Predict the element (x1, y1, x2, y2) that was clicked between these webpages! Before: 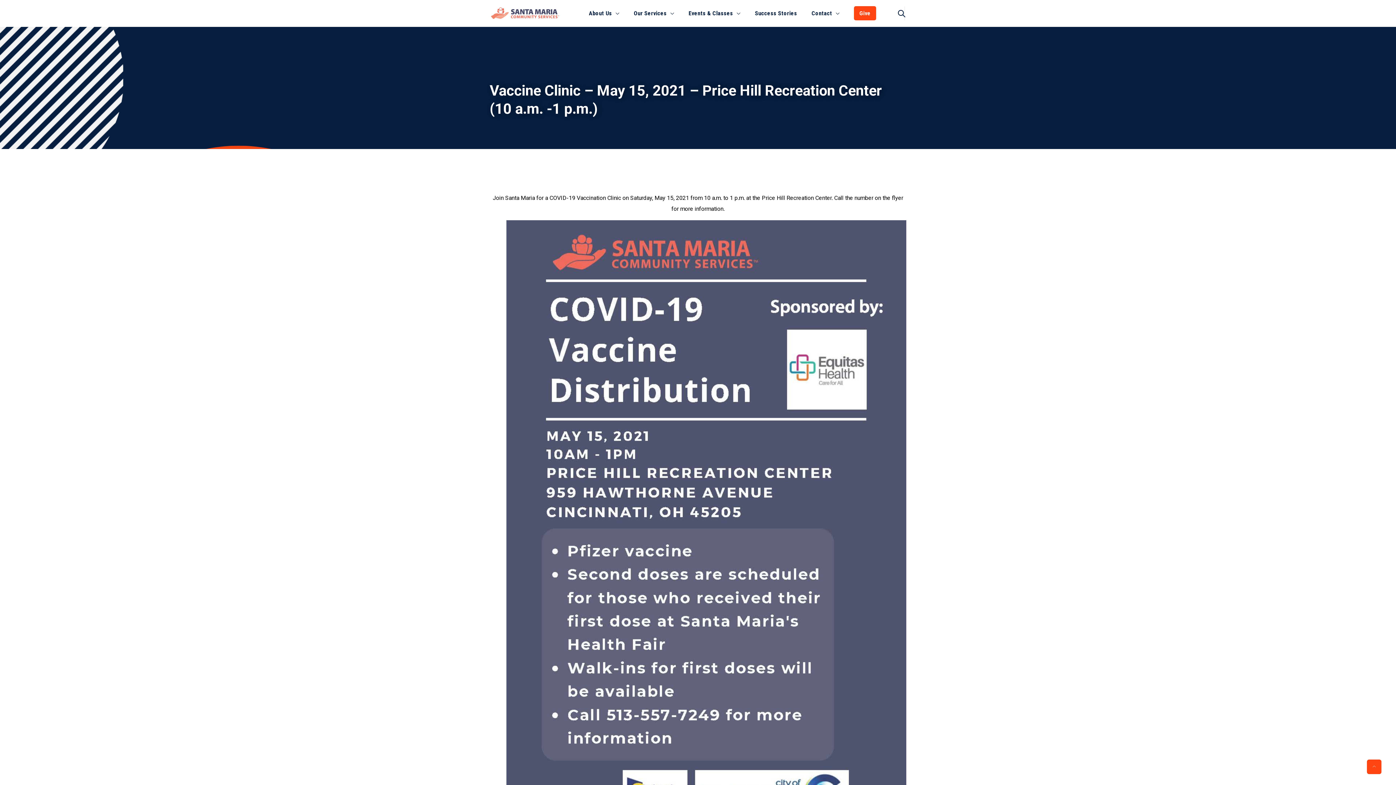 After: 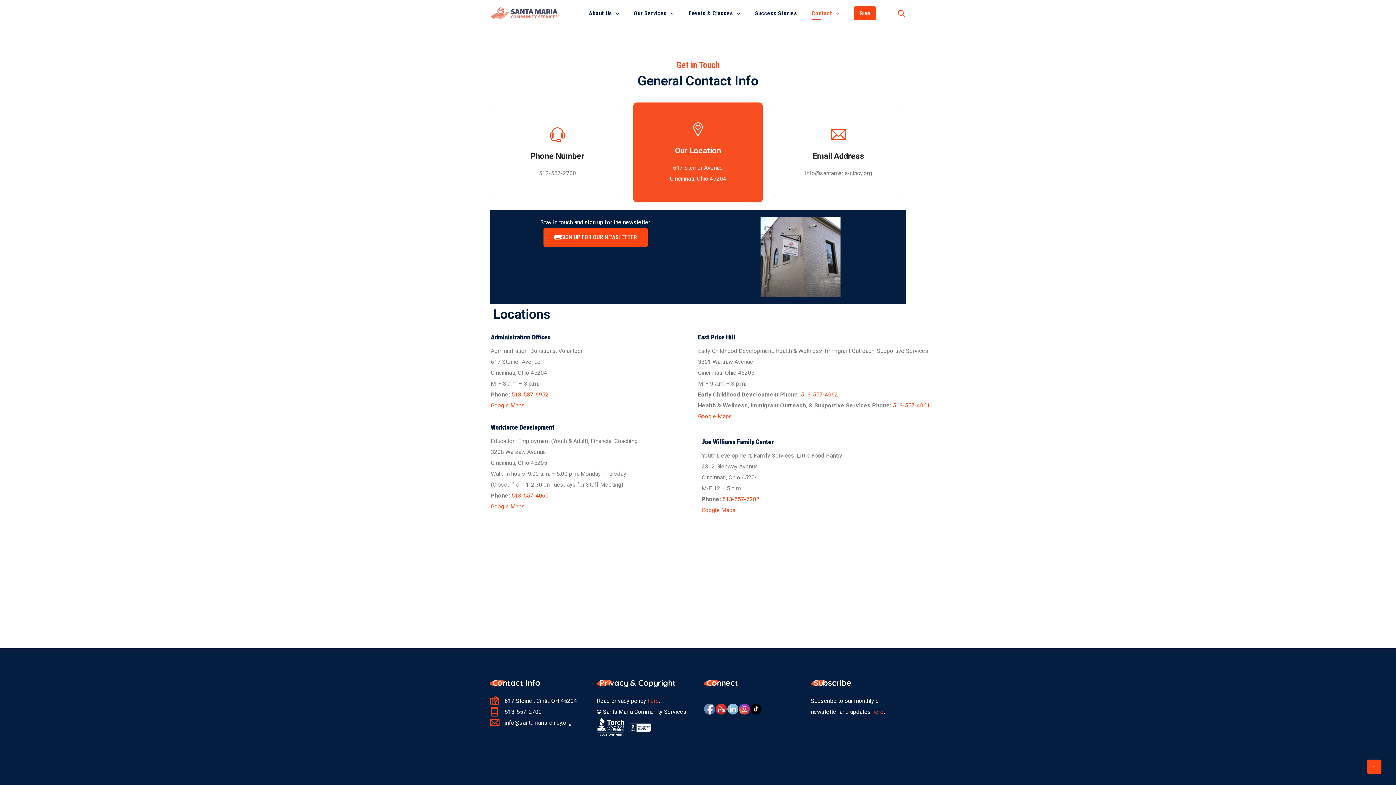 Action: label: Contact bbox: (804, 9, 846, 16)